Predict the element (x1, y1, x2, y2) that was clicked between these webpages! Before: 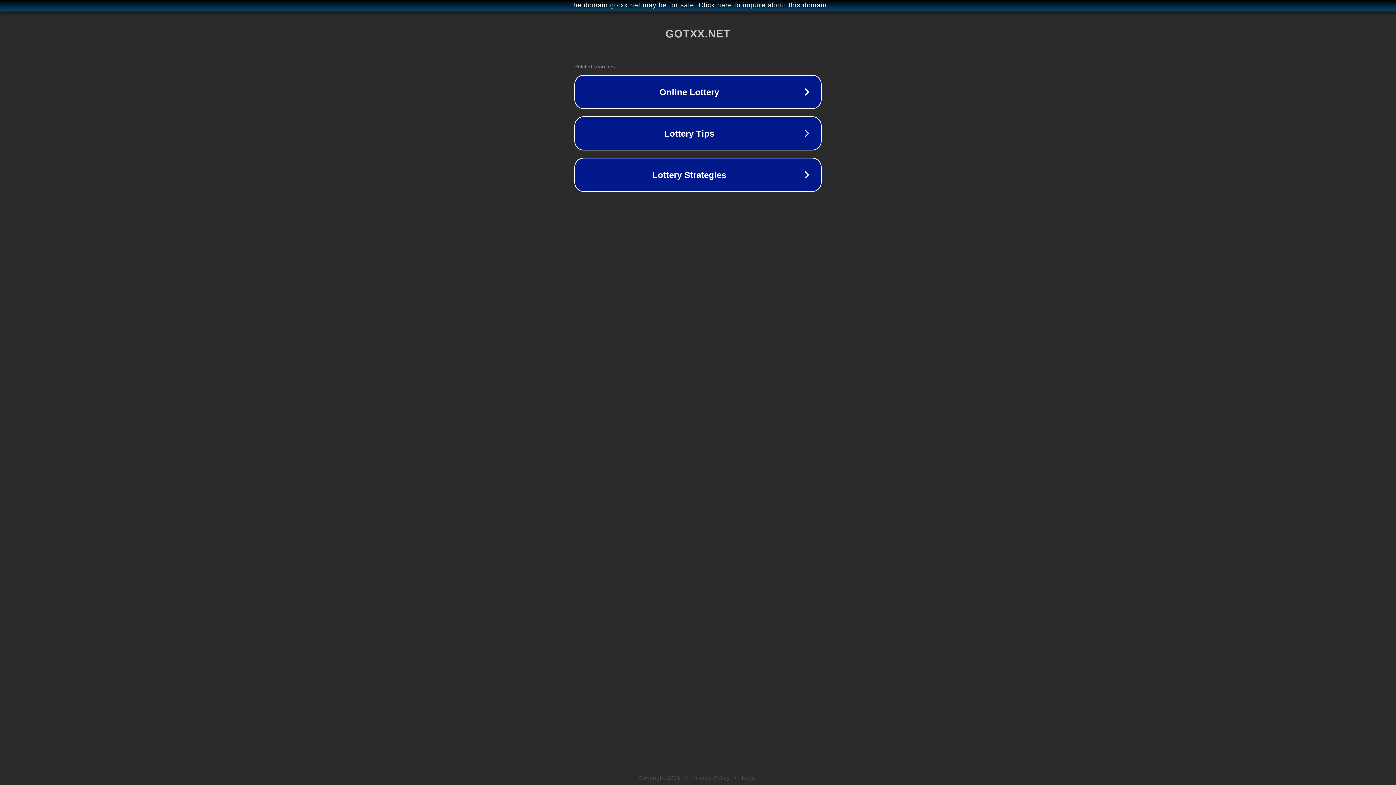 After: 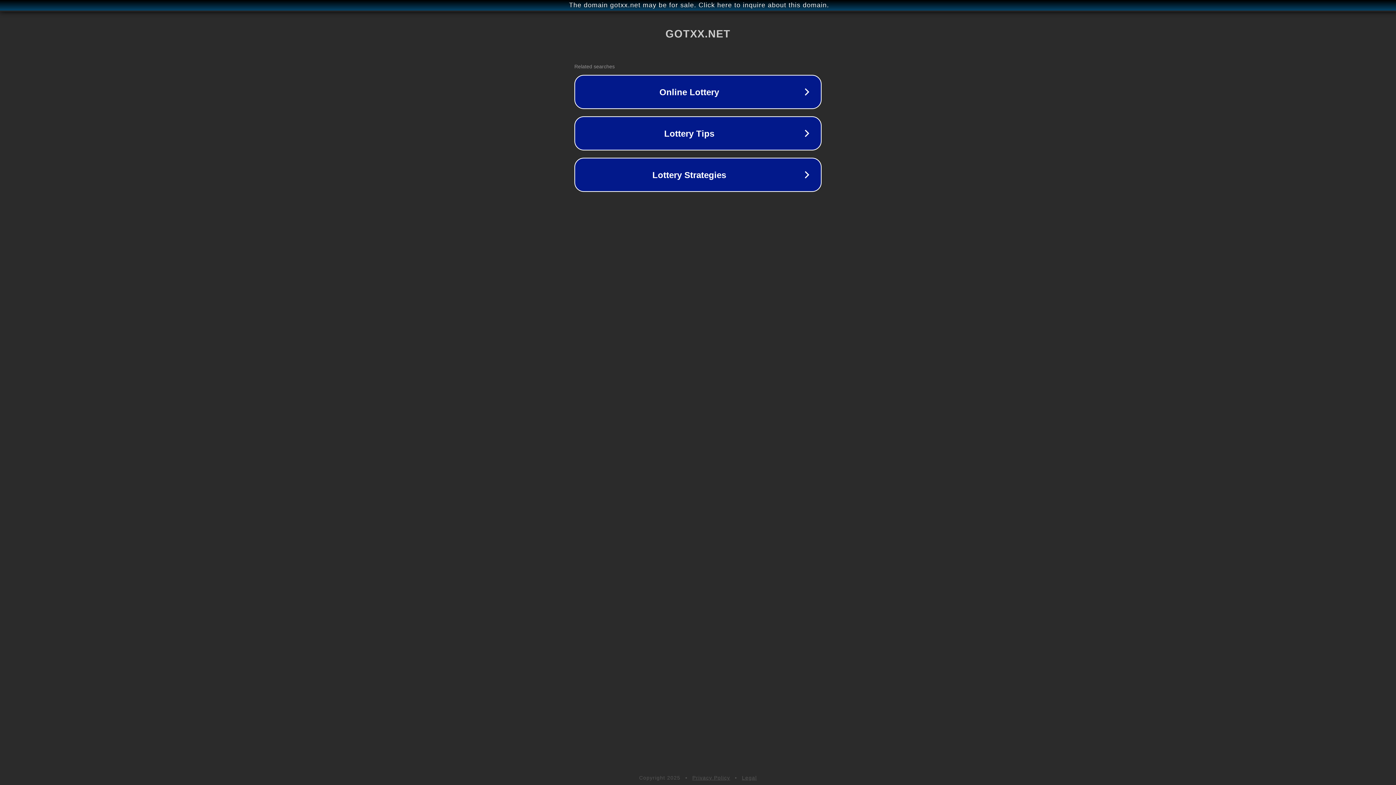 Action: bbox: (742, 775, 757, 781) label: Legal